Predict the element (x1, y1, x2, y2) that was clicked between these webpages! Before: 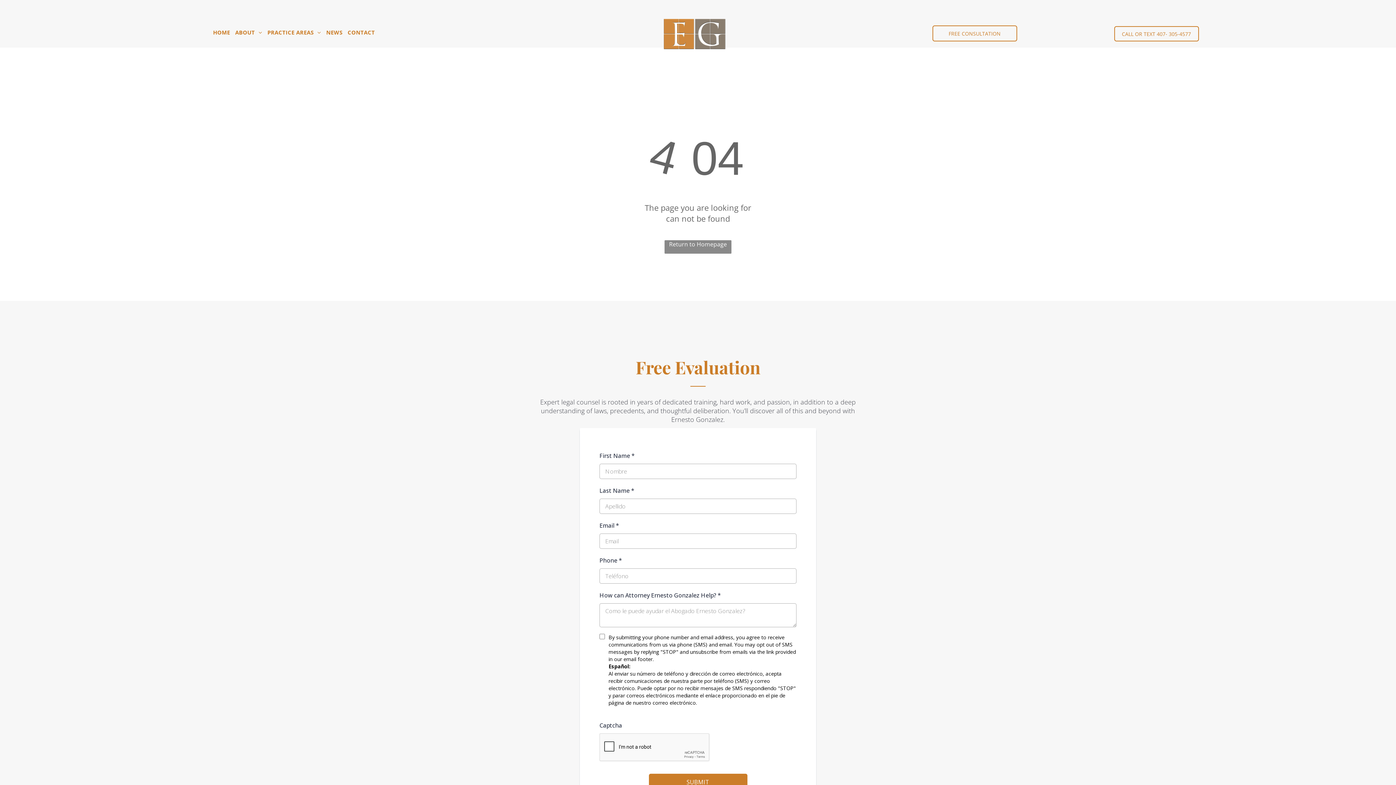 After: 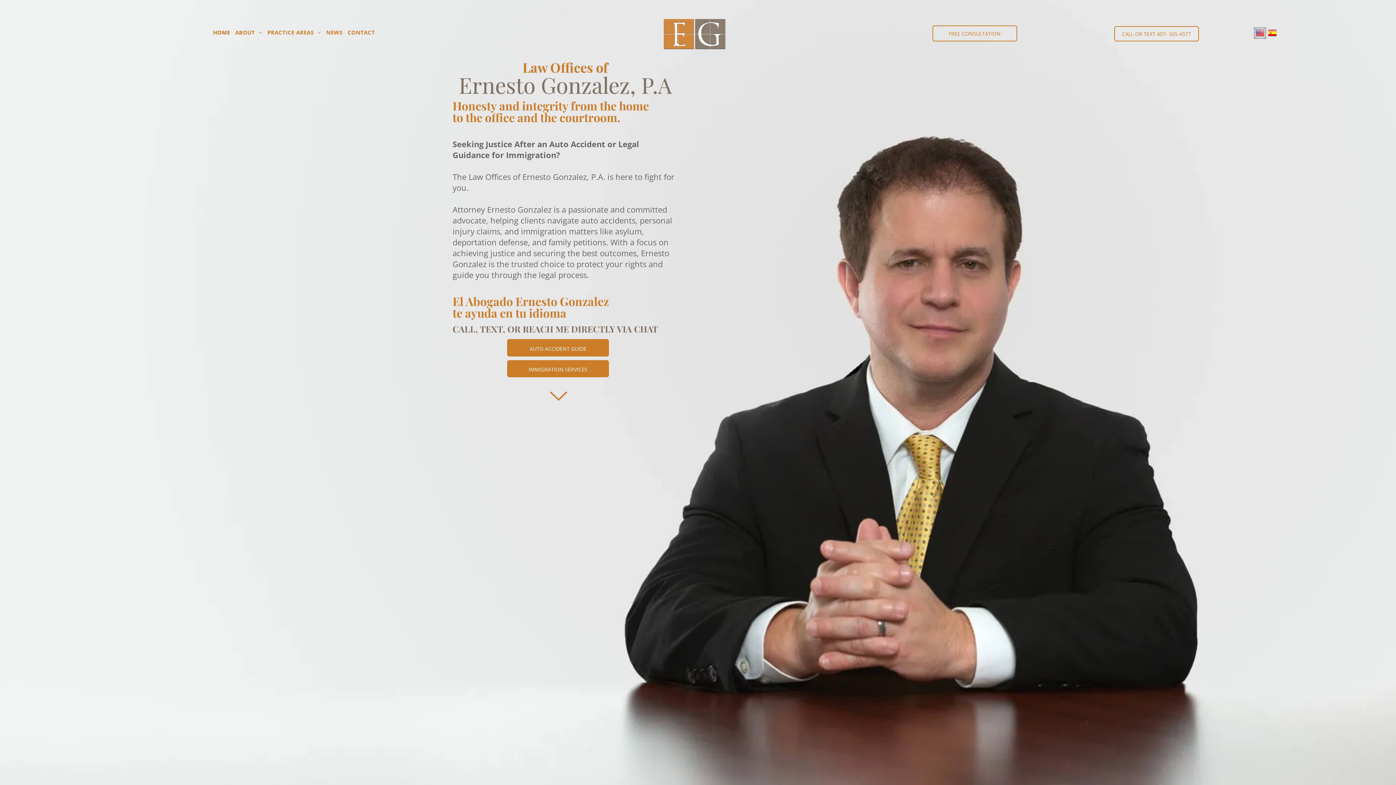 Action: label: HOME bbox: (210, 28, 232, 36)